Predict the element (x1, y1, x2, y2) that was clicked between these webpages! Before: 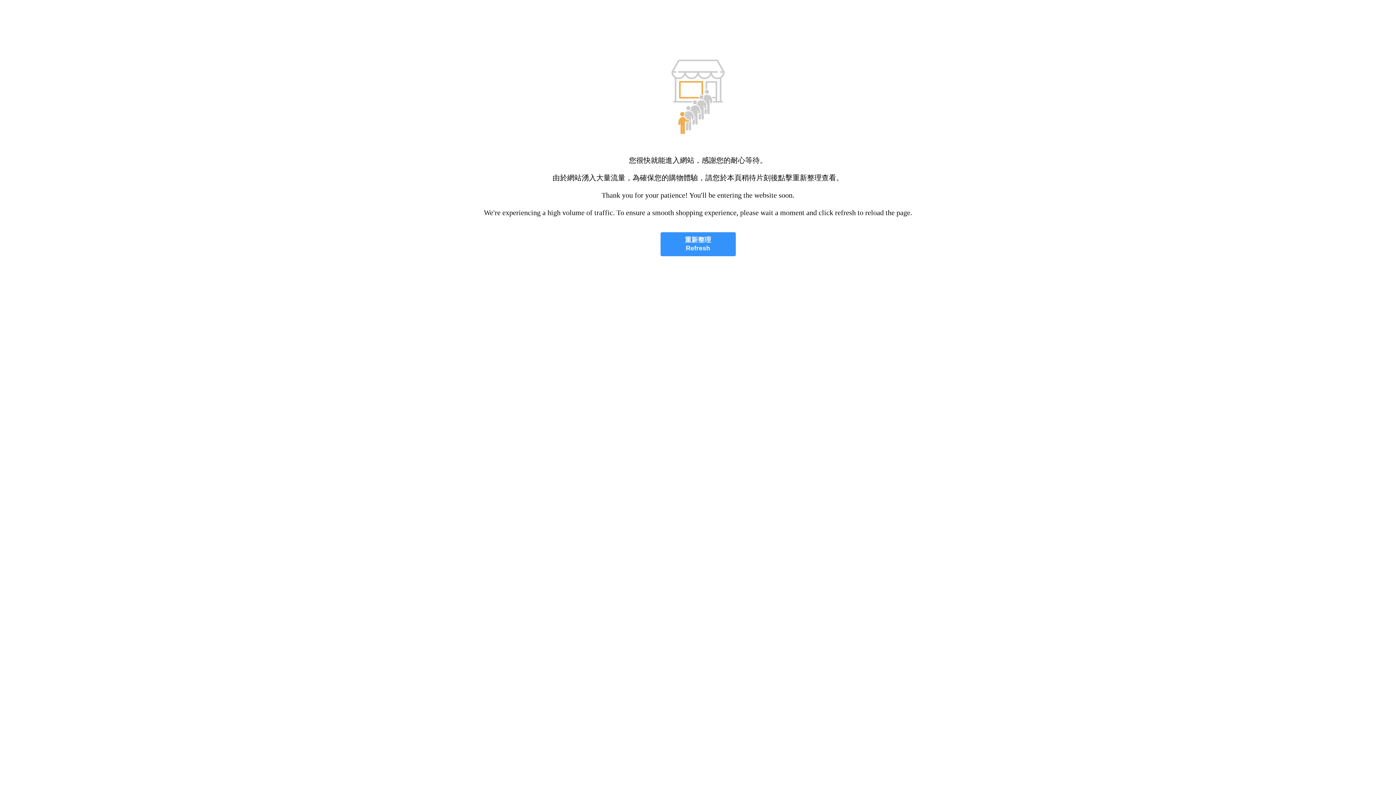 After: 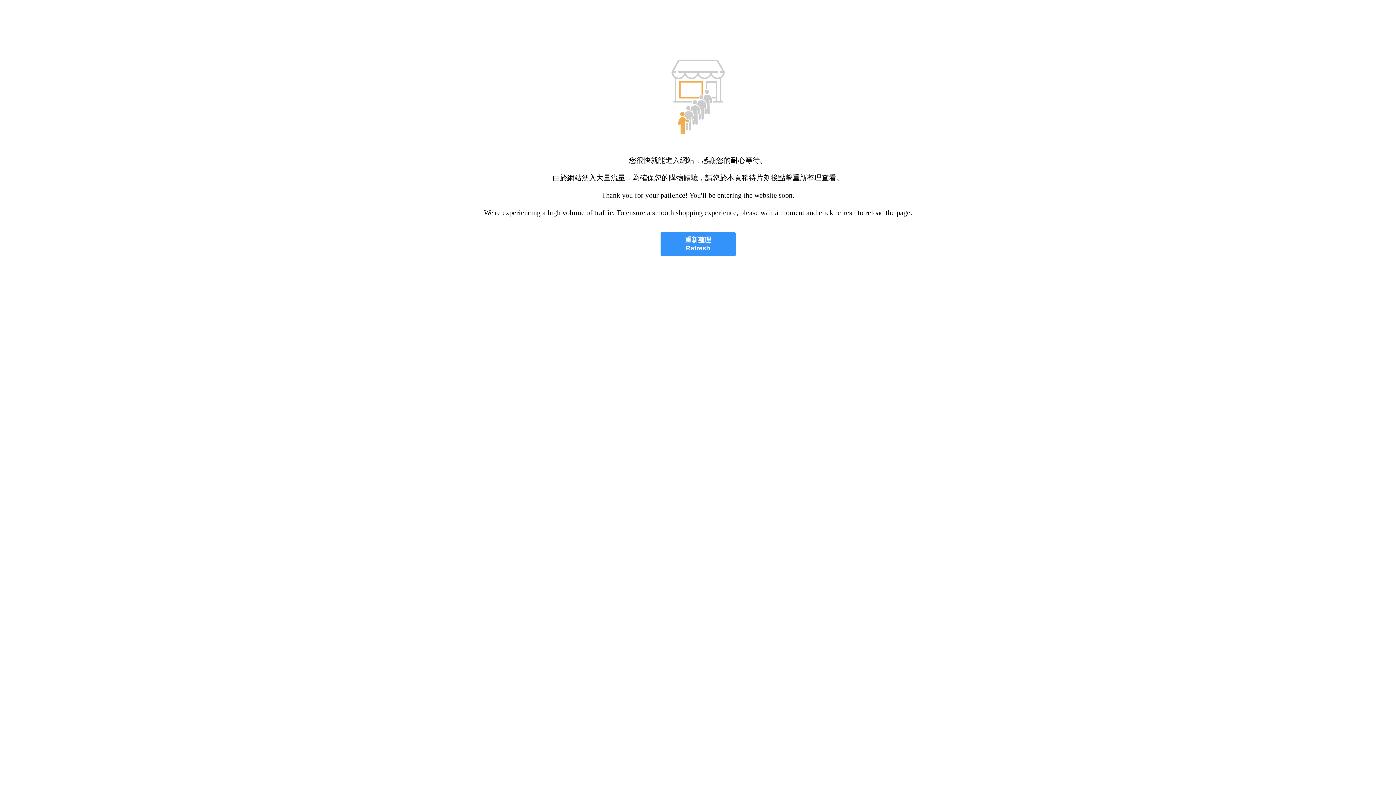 Action: bbox: (660, 232, 735, 256) label: 重新整理
Refresh